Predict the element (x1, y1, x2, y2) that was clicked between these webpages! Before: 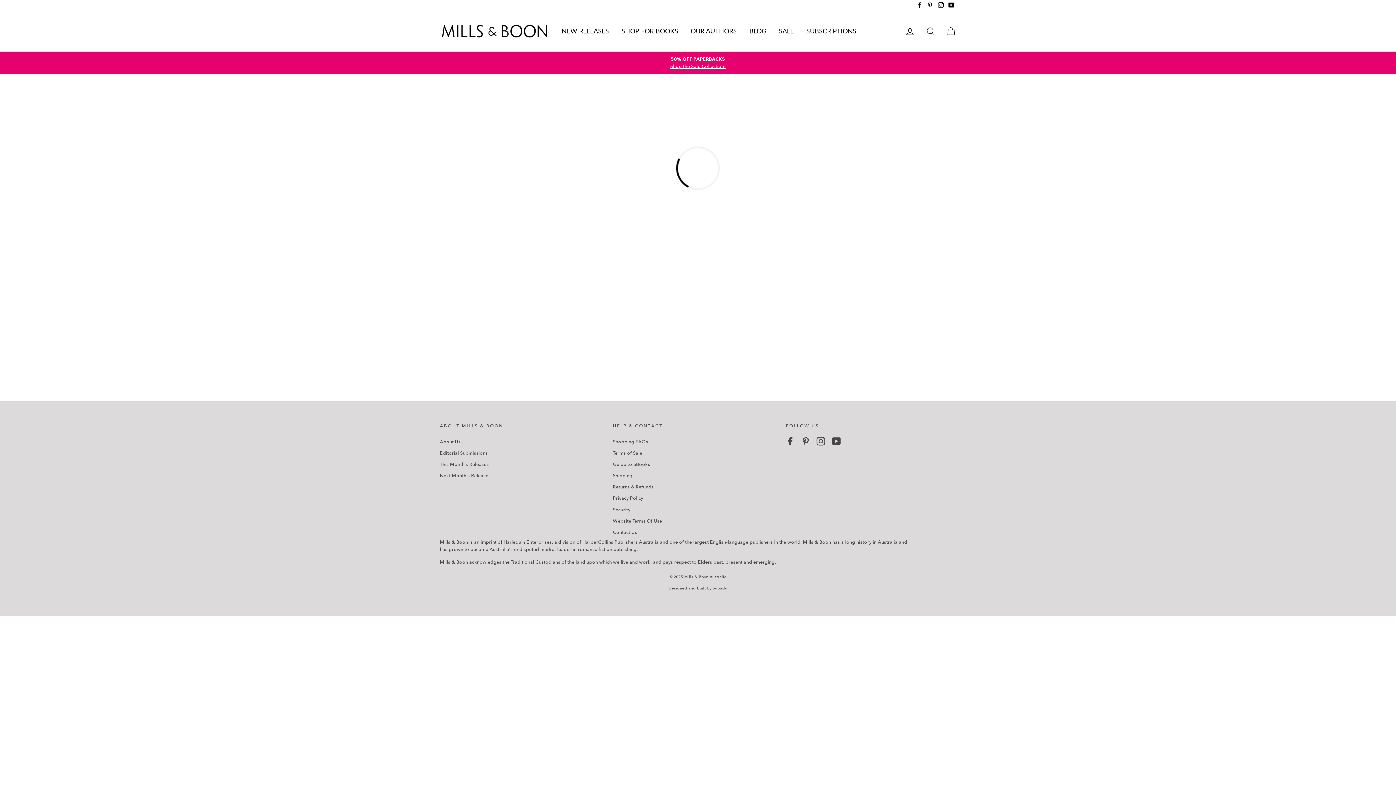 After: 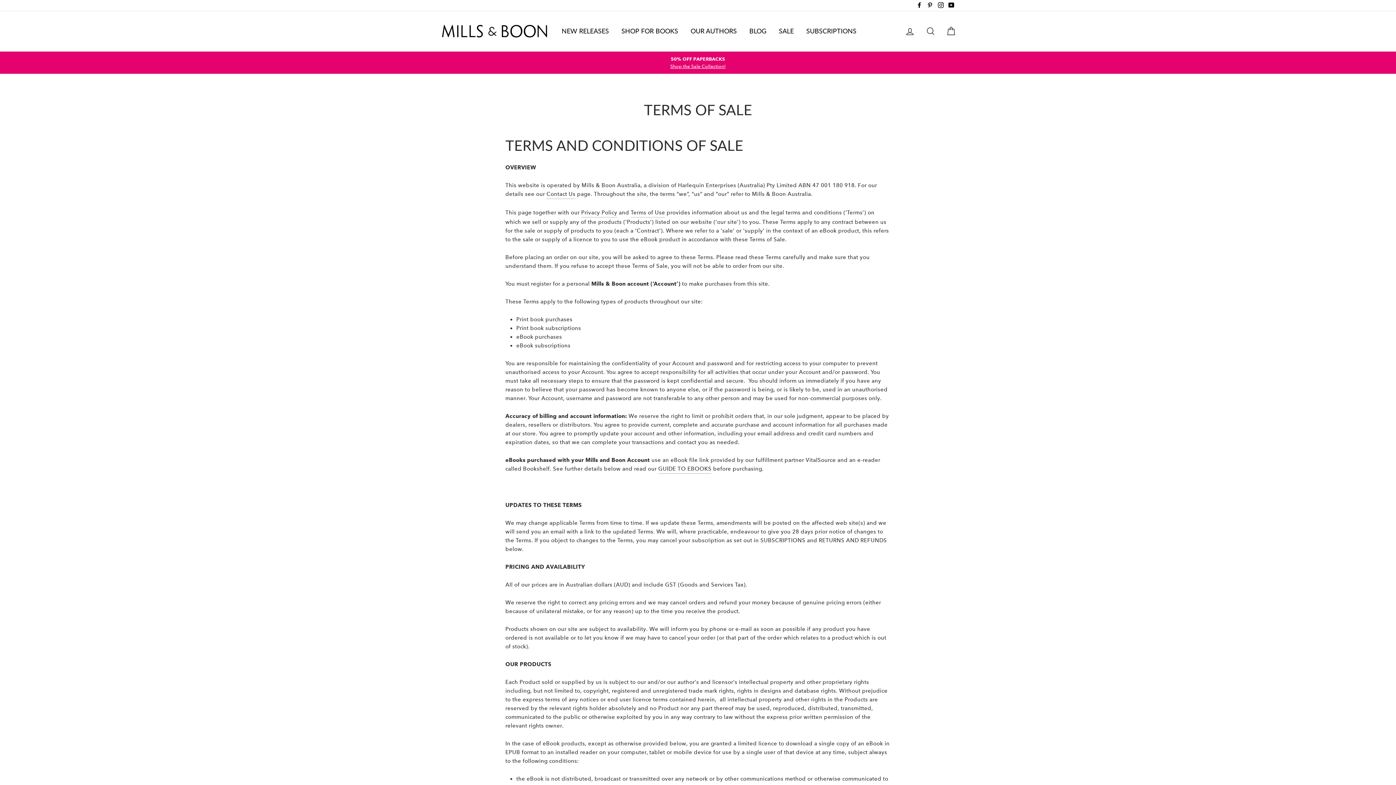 Action: label: Returns & Refunds bbox: (613, 482, 653, 492)